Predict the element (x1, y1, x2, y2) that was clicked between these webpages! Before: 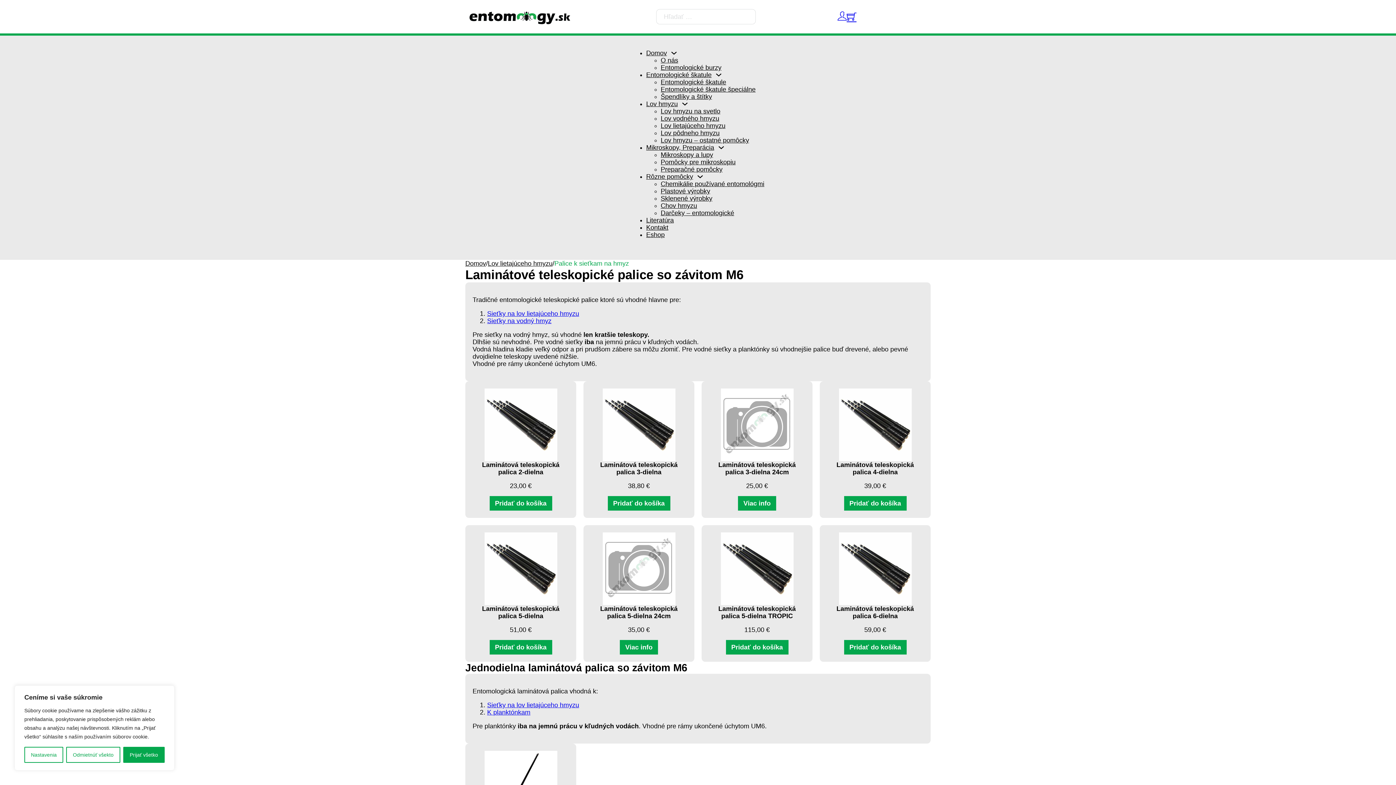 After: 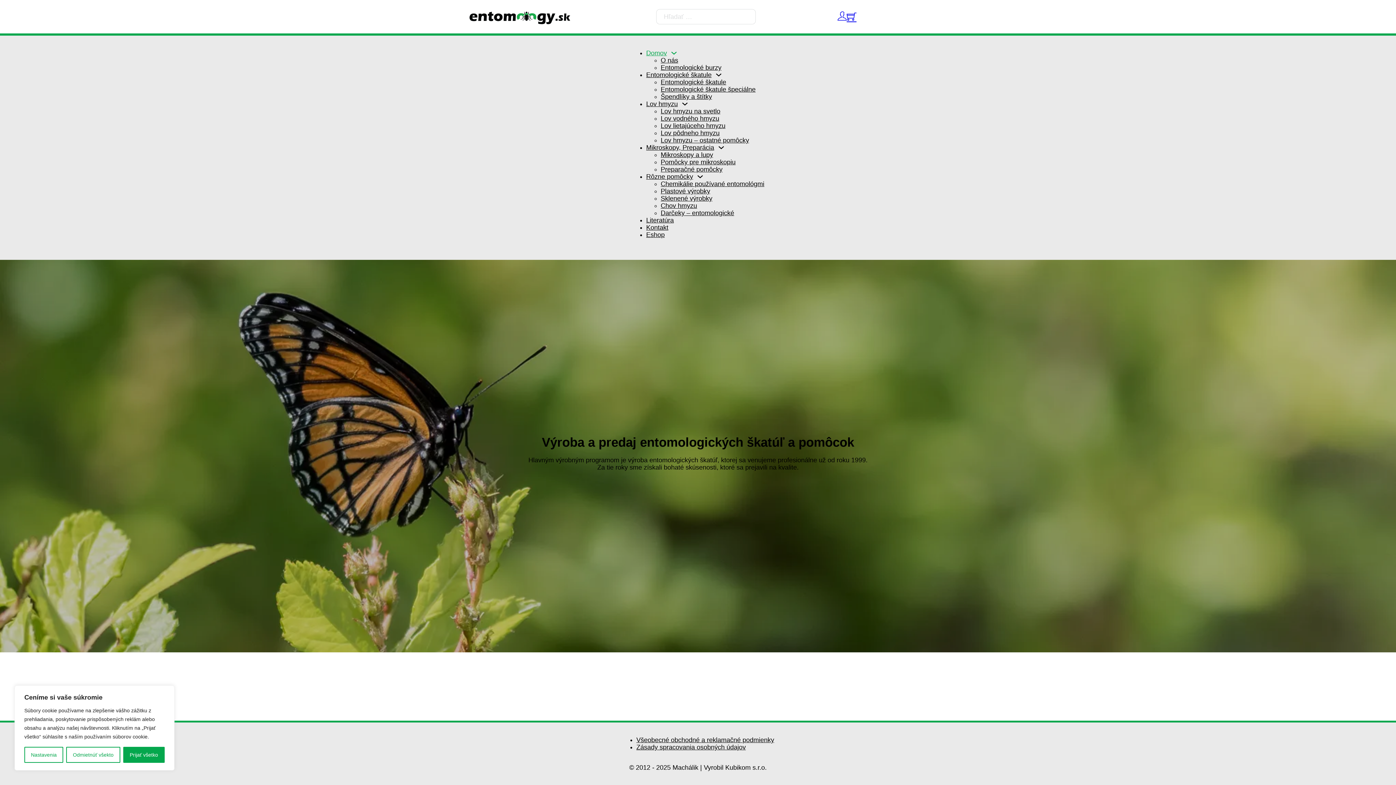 Action: bbox: (465, 259, 486, 267) label: Domov